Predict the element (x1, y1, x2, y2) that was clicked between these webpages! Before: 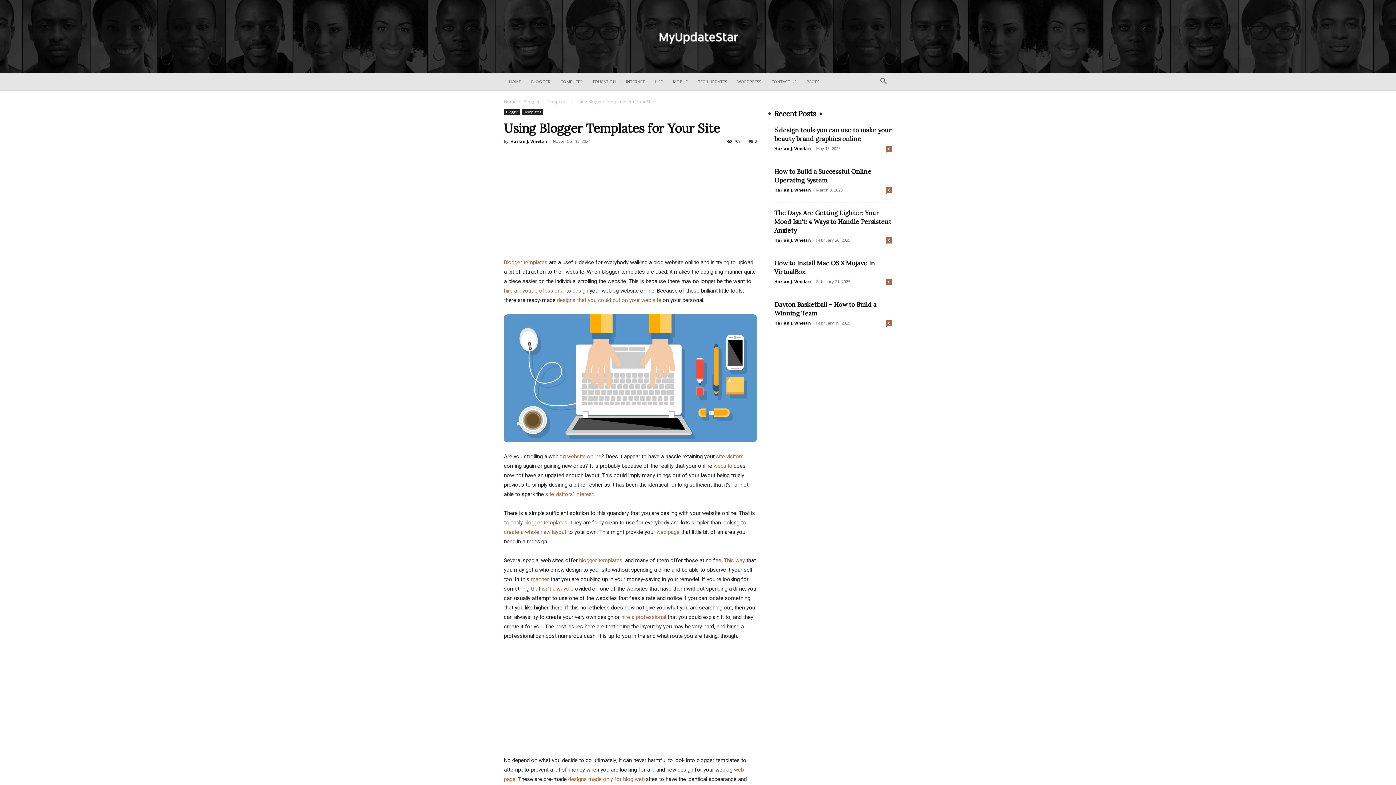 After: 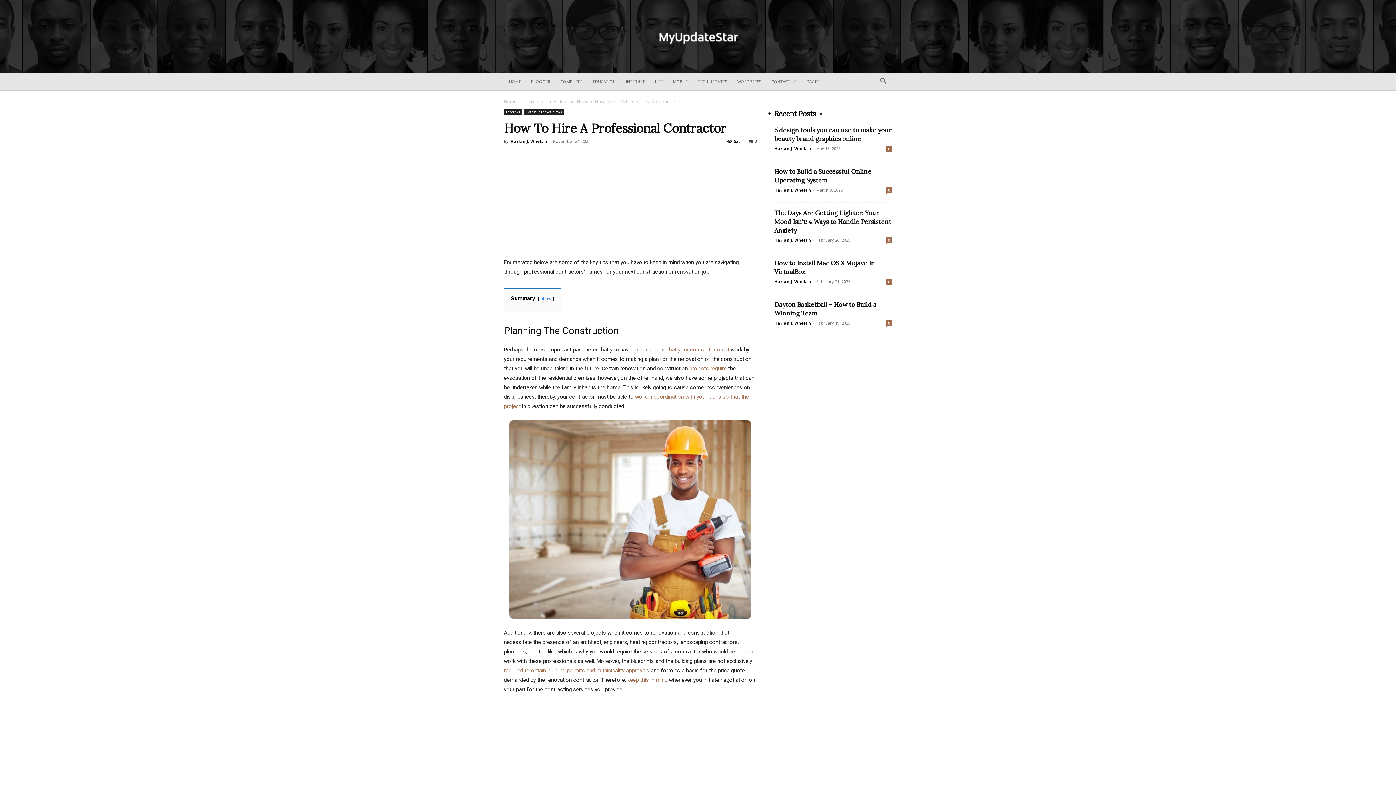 Action: bbox: (621, 614, 666, 620) label: hire a professional